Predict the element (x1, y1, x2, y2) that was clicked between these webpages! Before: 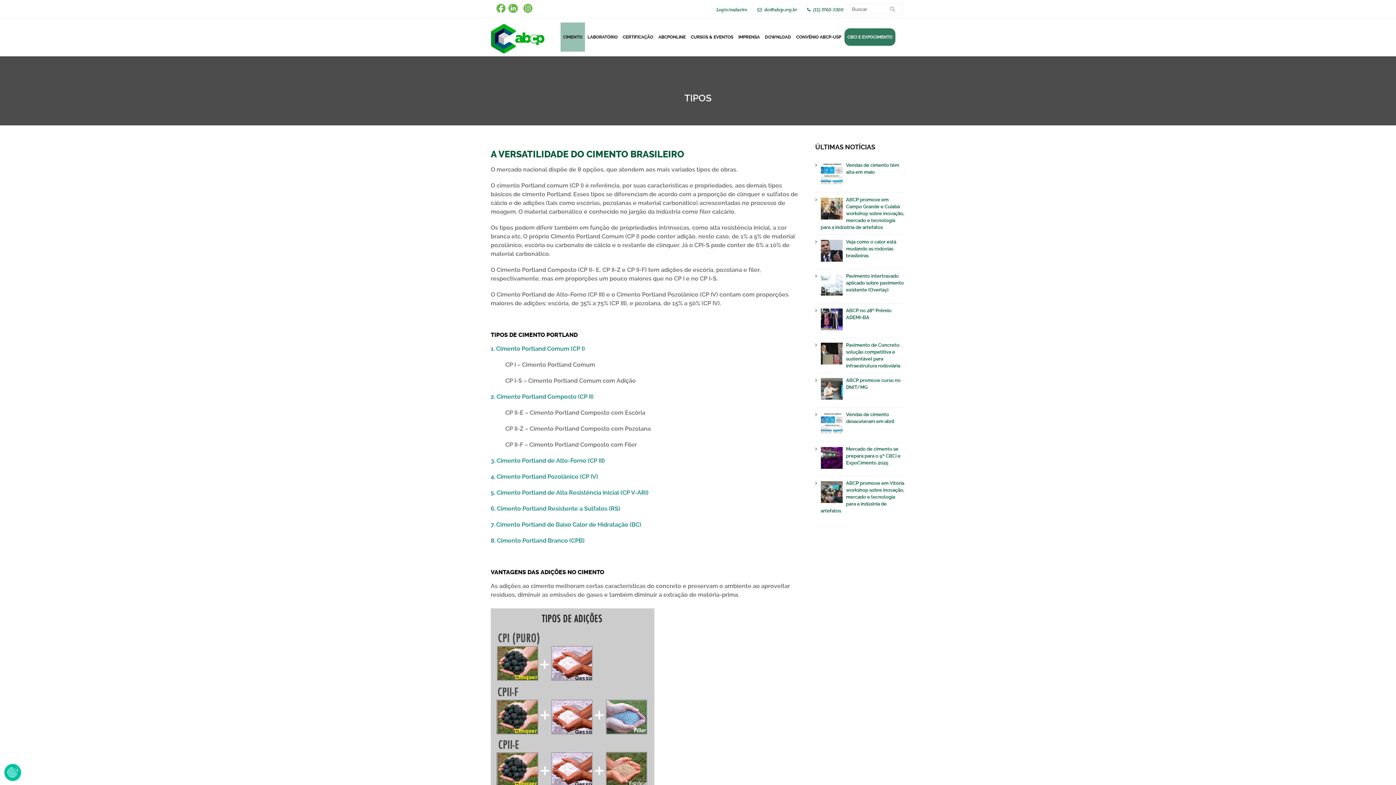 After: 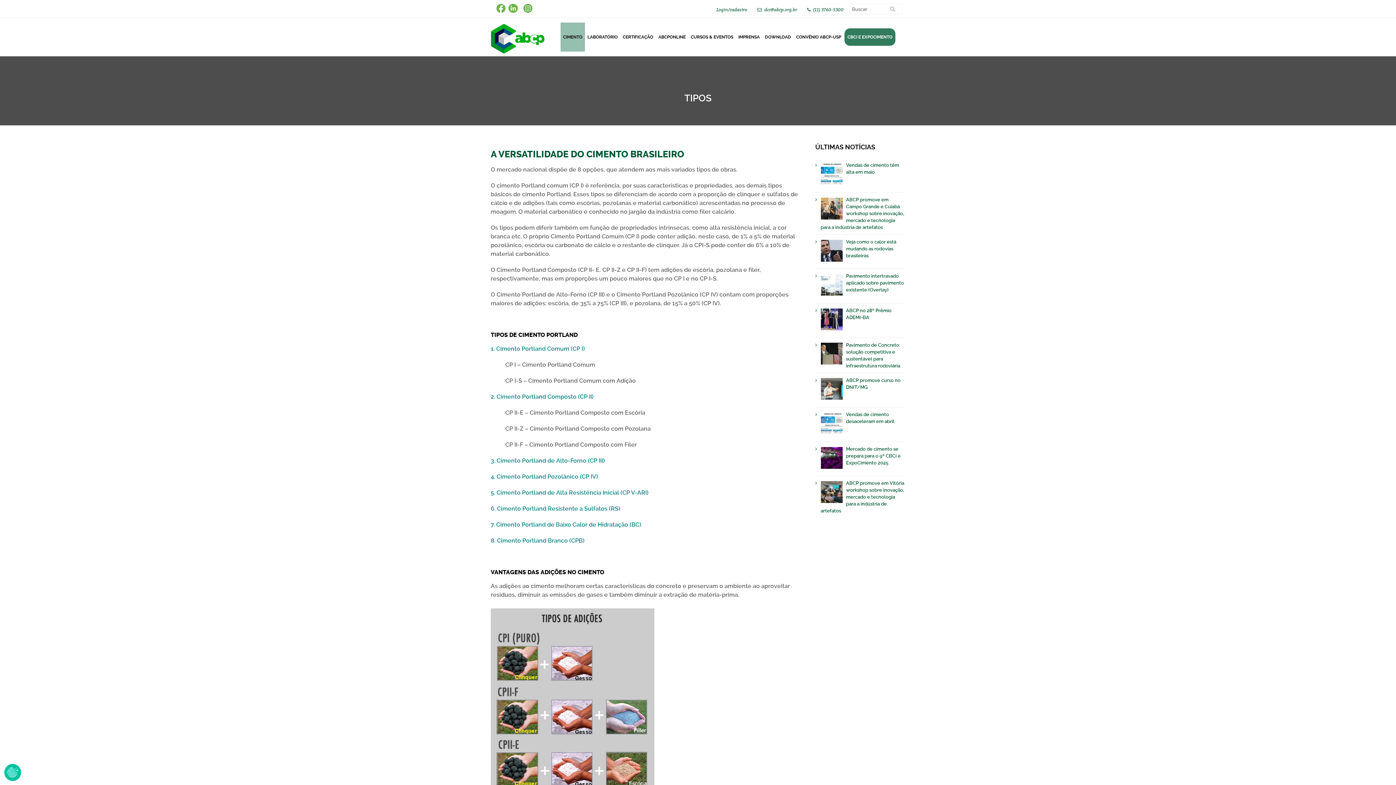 Action: label: dcc@abcp.org.br bbox: (757, 6, 797, 12)